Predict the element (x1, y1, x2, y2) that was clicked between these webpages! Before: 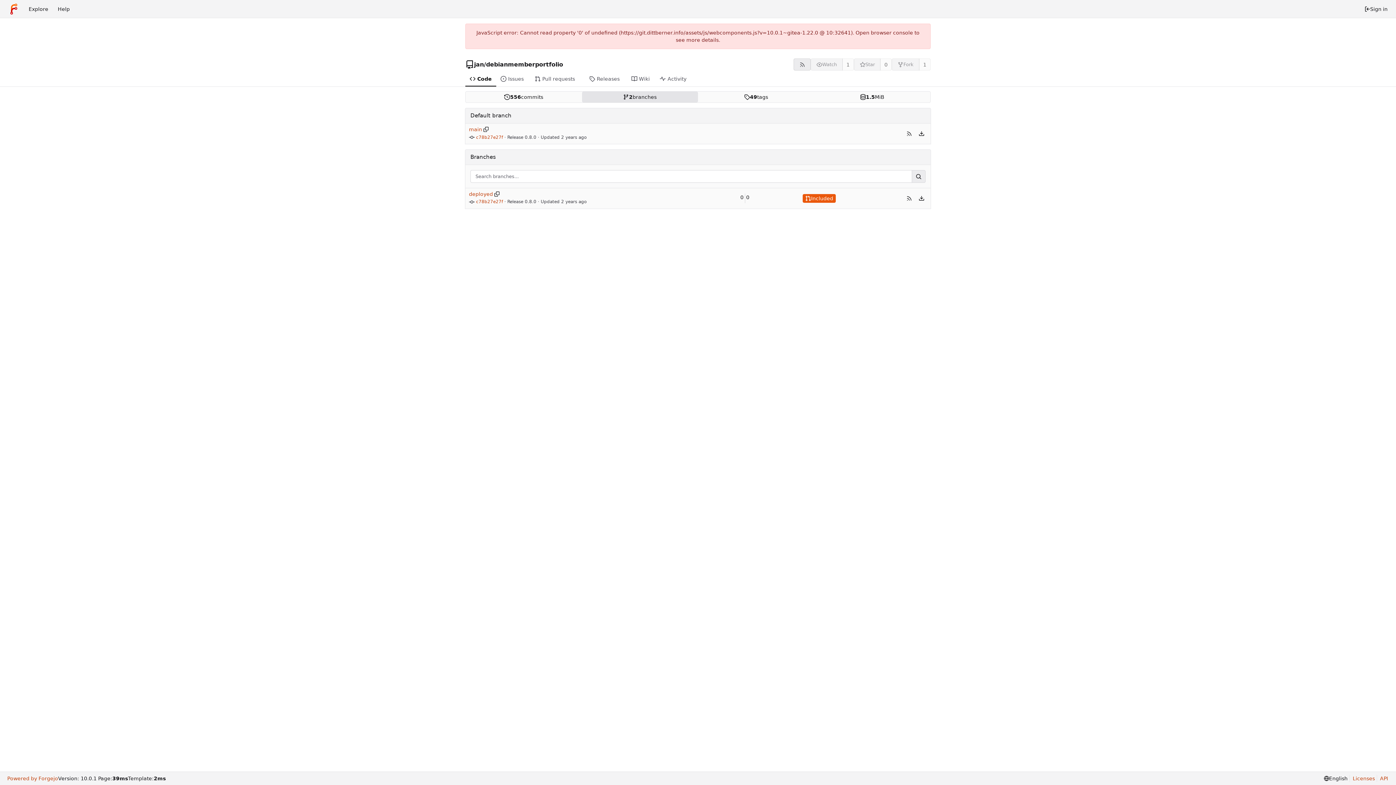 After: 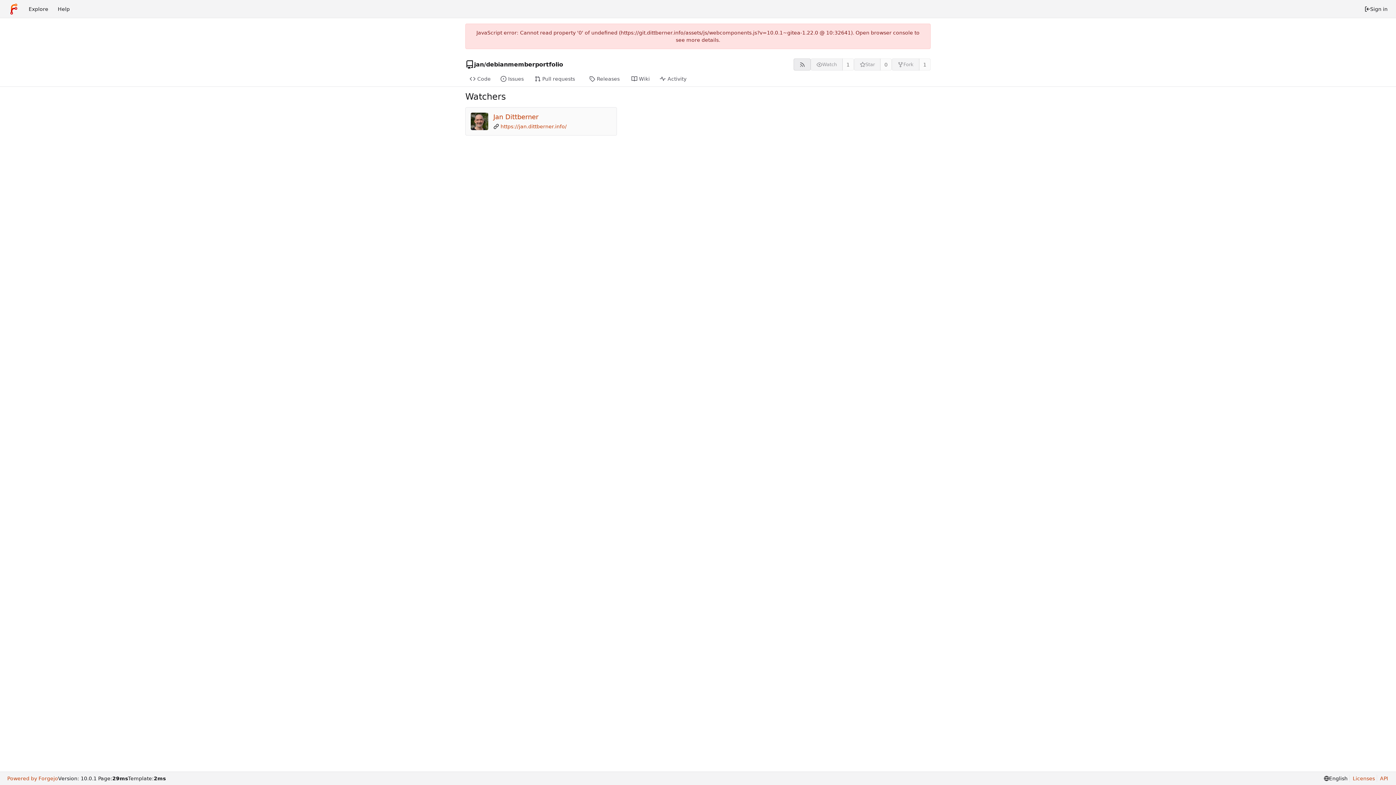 Action: bbox: (842, 58, 854, 70) label: 1